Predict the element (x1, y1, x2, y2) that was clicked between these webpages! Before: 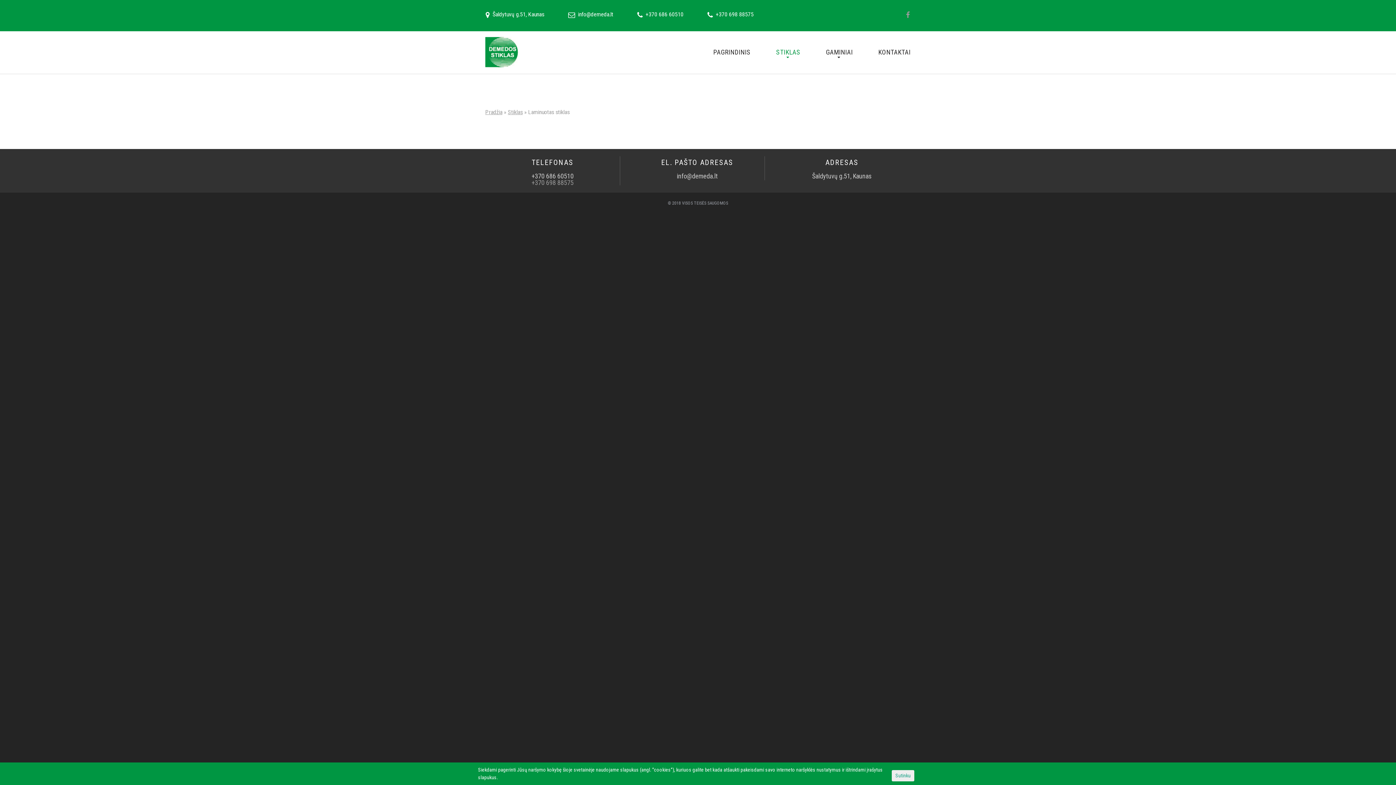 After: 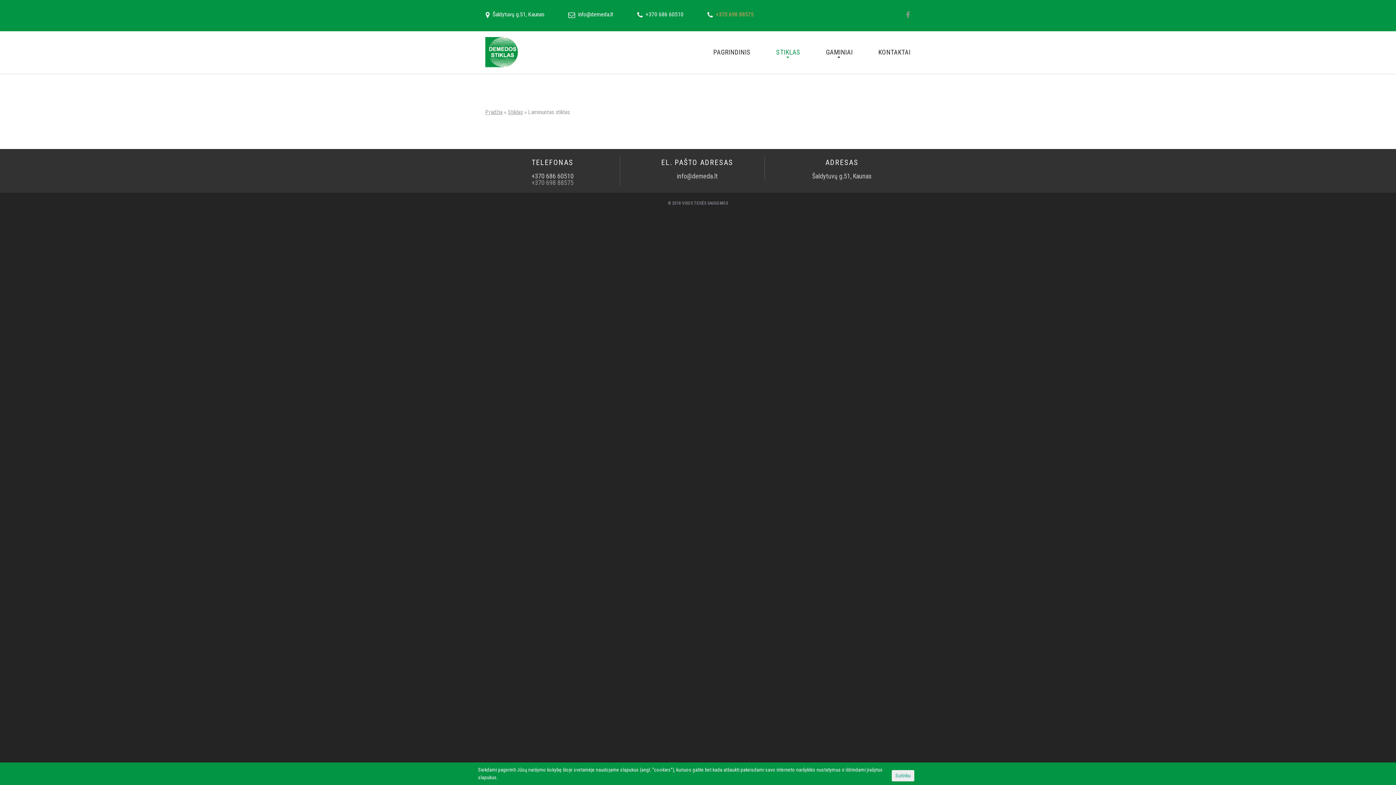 Action: label: +370 698 88575 bbox: (707, 10, 753, 17)